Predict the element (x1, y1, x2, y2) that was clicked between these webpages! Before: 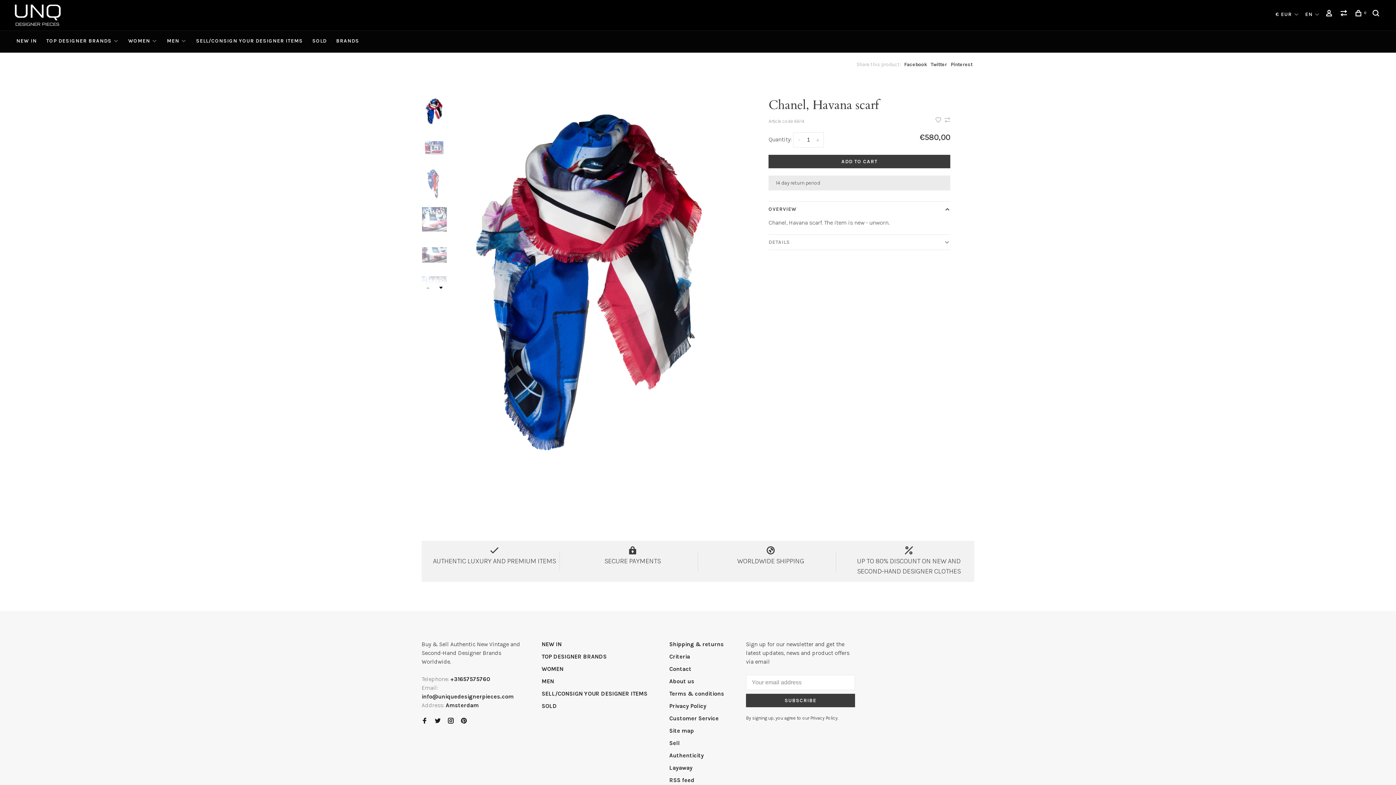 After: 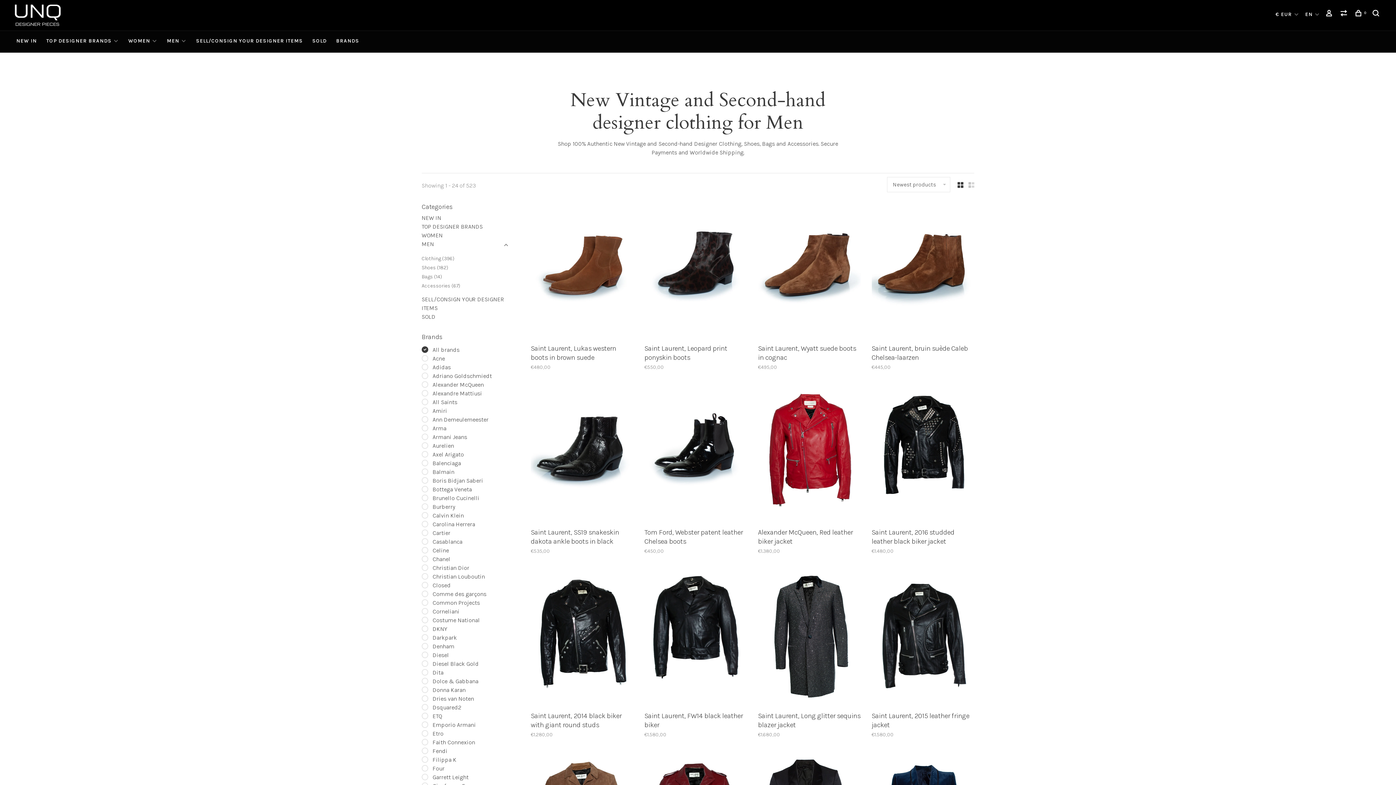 Action: label: MEN bbox: (166, 37, 179, 44)